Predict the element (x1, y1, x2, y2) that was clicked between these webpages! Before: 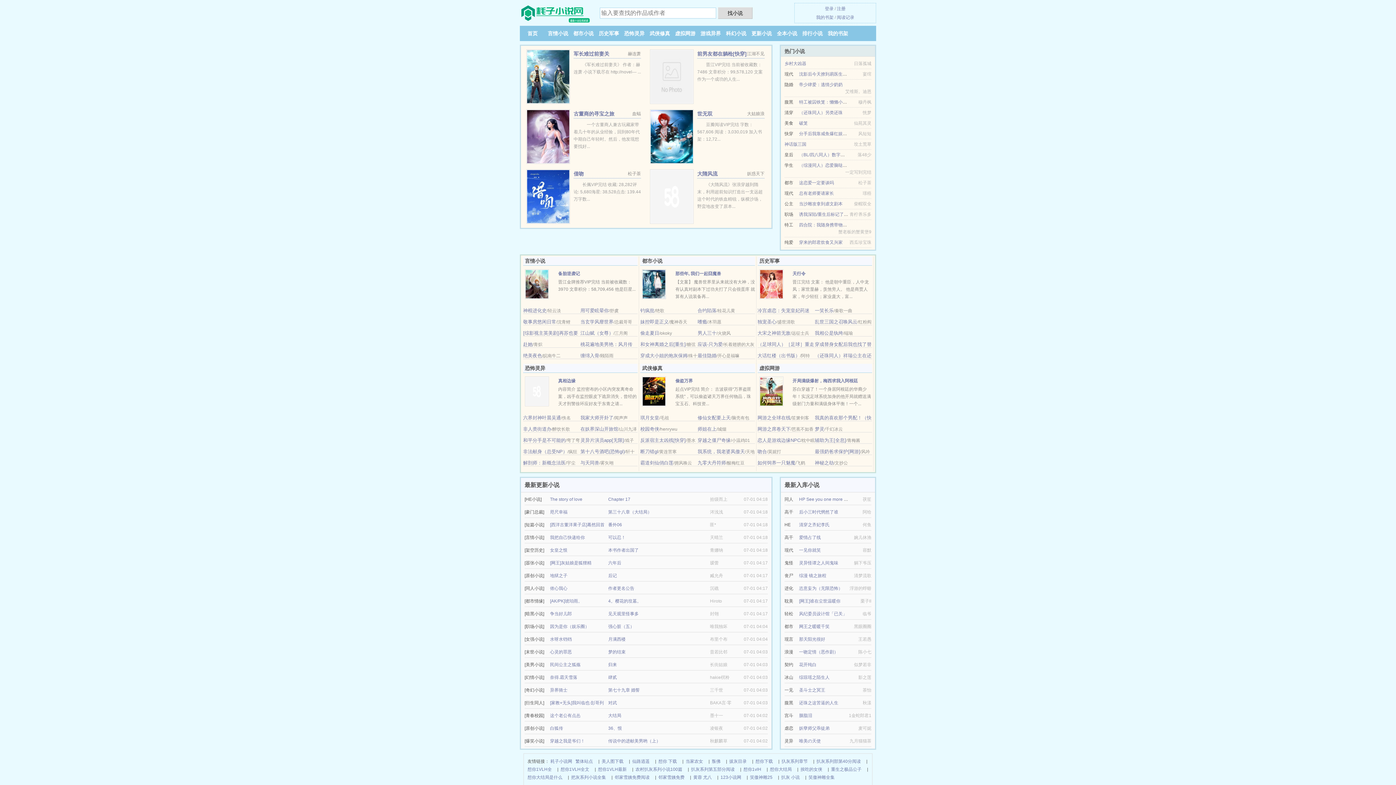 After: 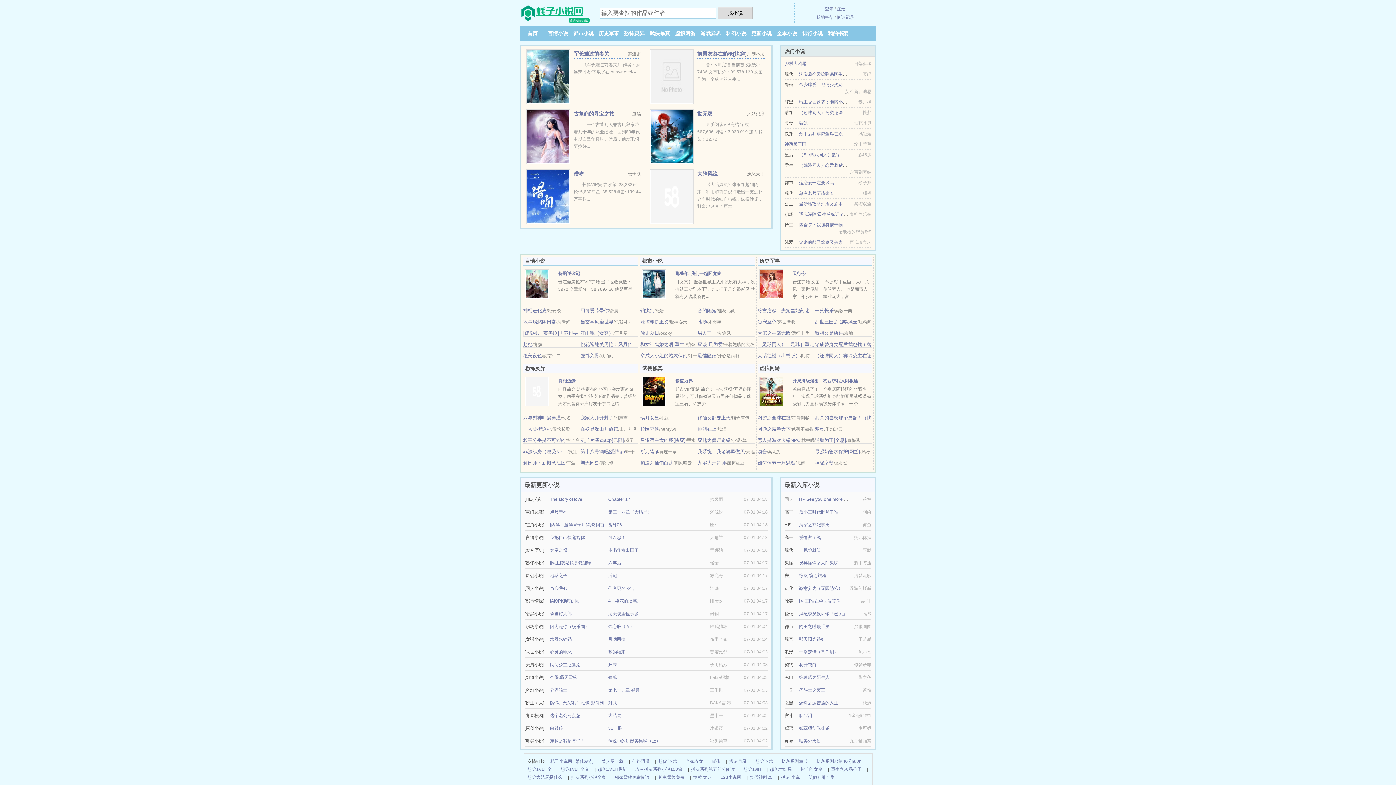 Action: label: 九零大丹符师 bbox: (697, 460, 726, 465)